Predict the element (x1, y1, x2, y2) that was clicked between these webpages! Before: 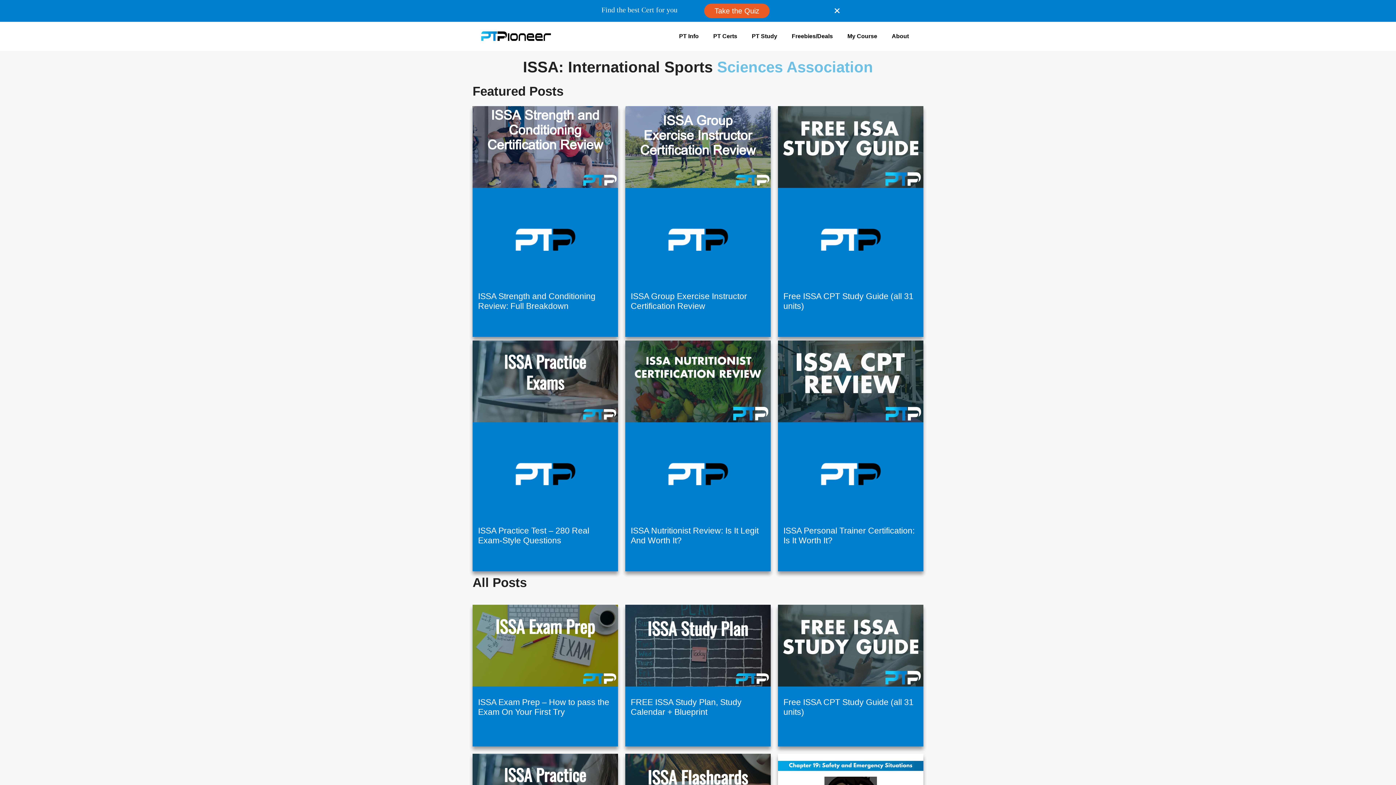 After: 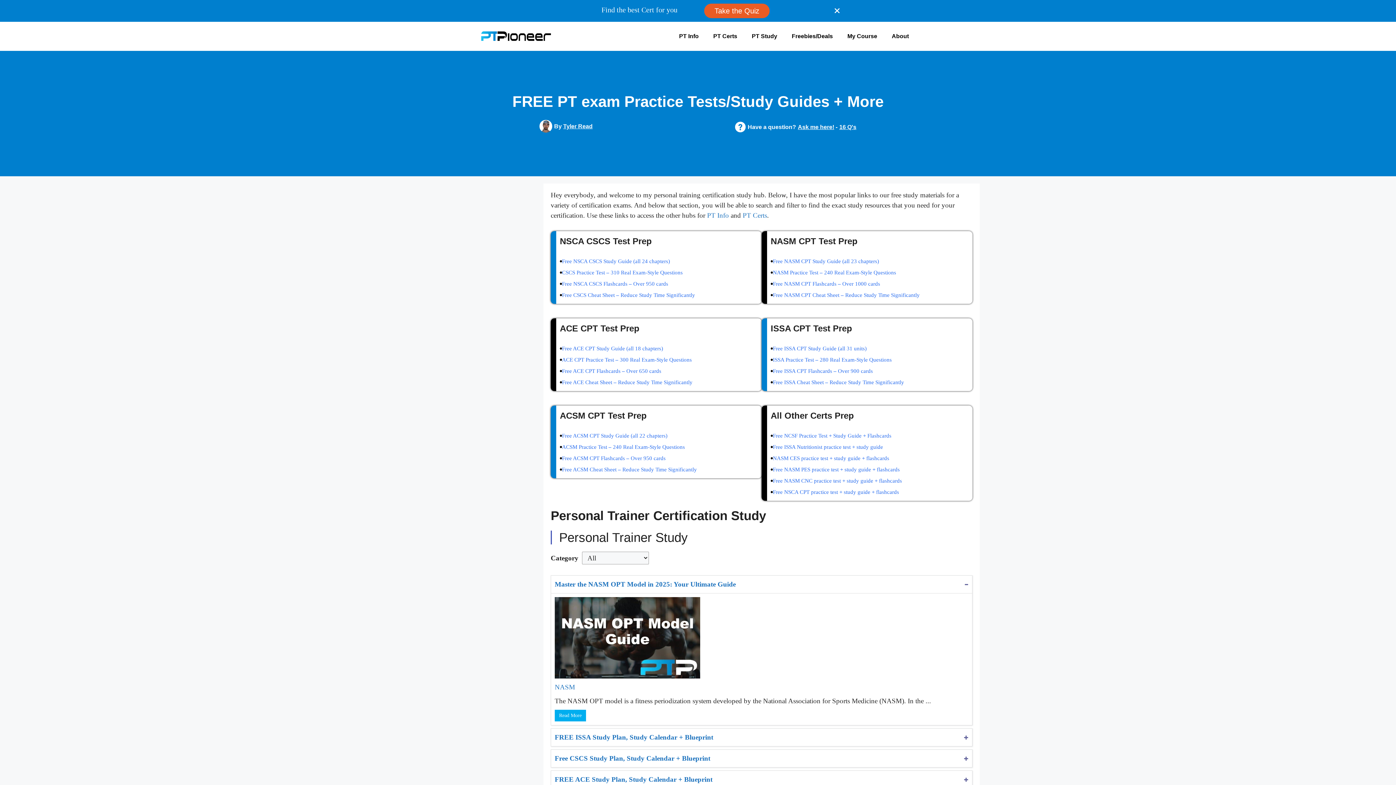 Action: bbox: (744, 25, 784, 47) label: PT Study